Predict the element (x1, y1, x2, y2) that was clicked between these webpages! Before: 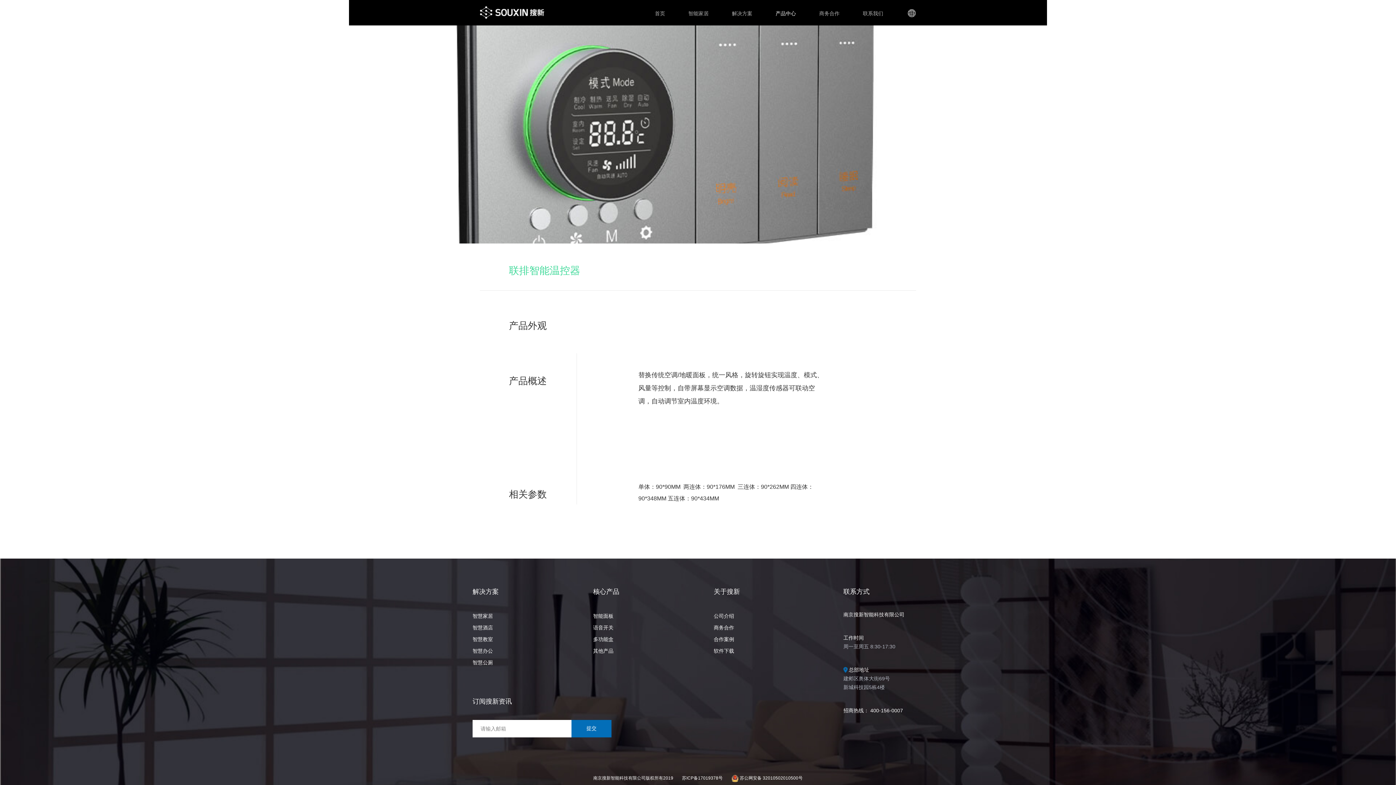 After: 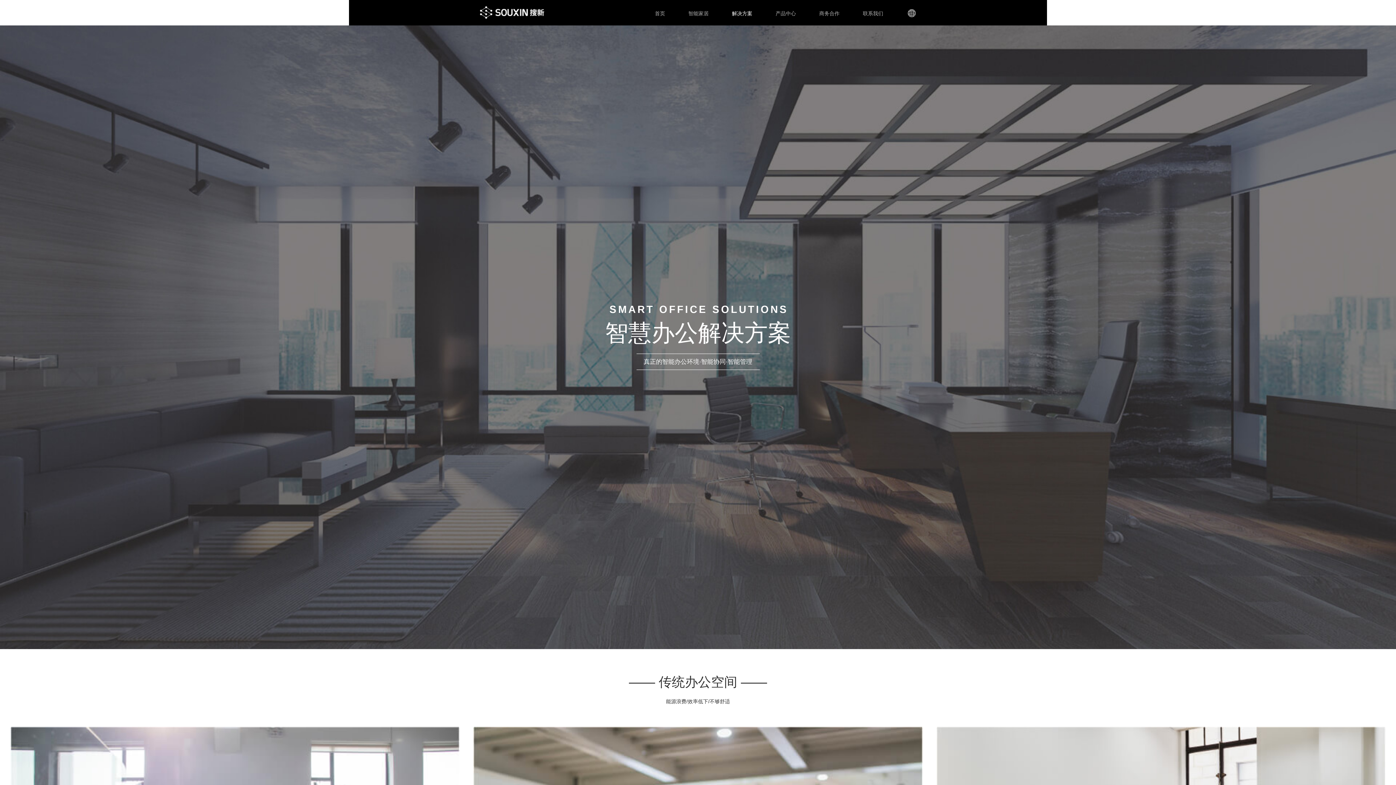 Action: bbox: (472, 645, 591, 657) label: 智慧办公